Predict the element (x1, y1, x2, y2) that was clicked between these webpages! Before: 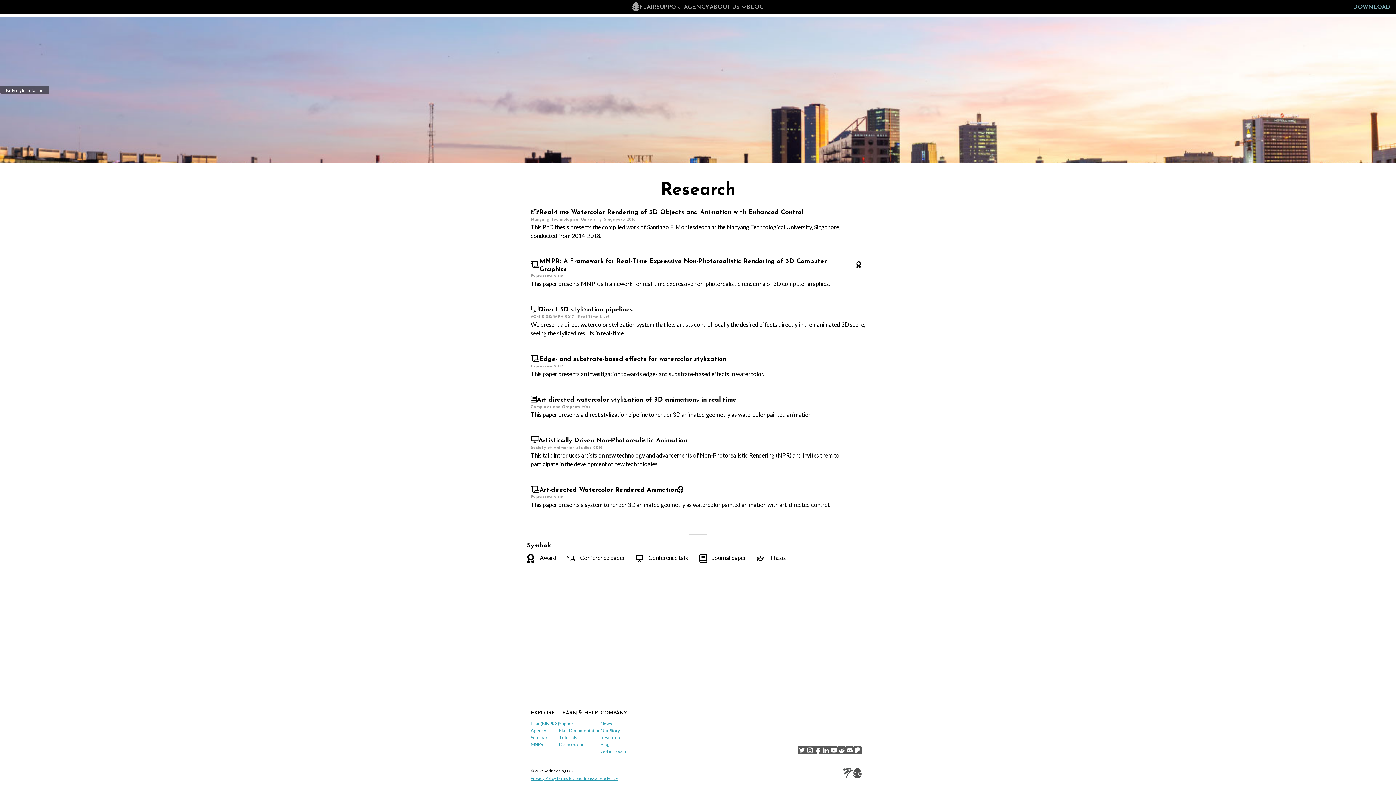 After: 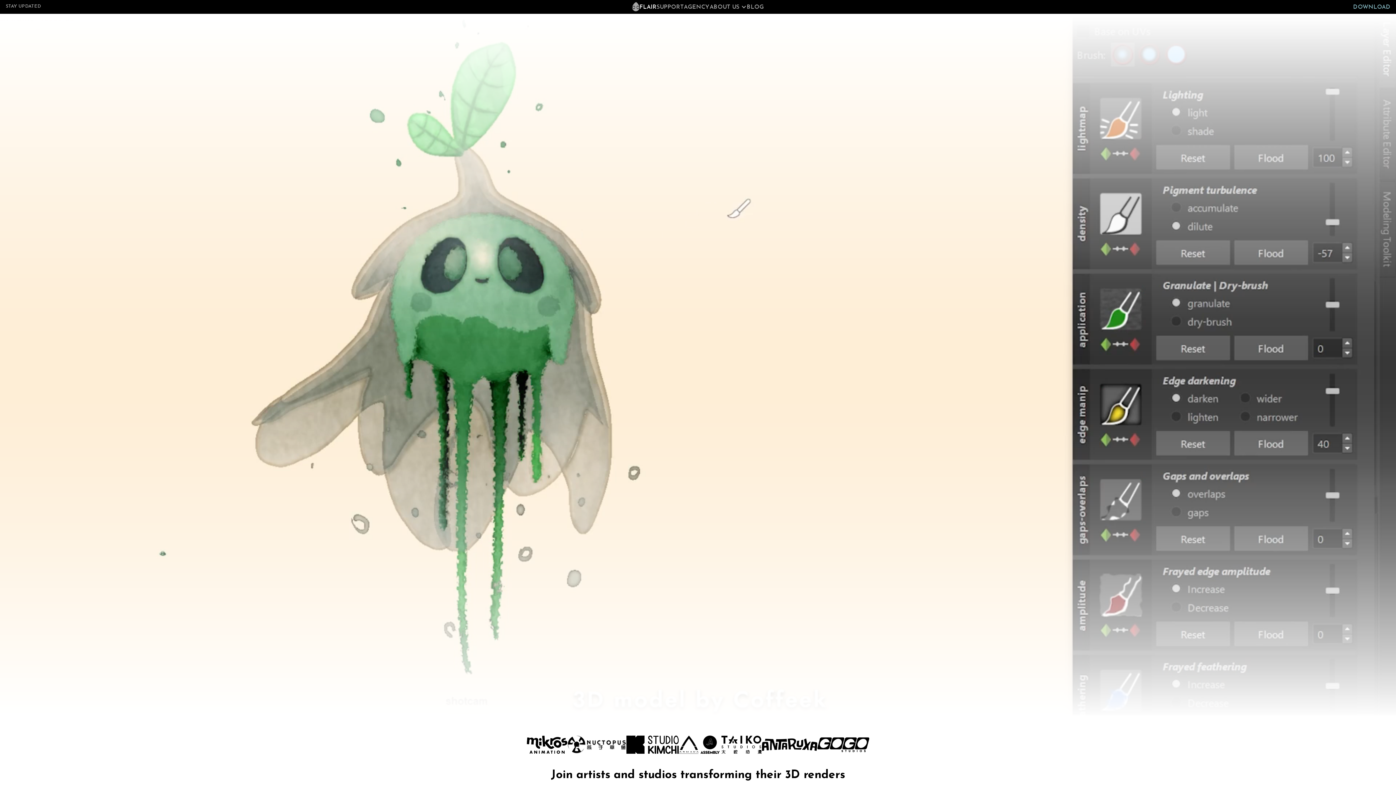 Action: label: FLAIR bbox: (639, 0, 656, 13)